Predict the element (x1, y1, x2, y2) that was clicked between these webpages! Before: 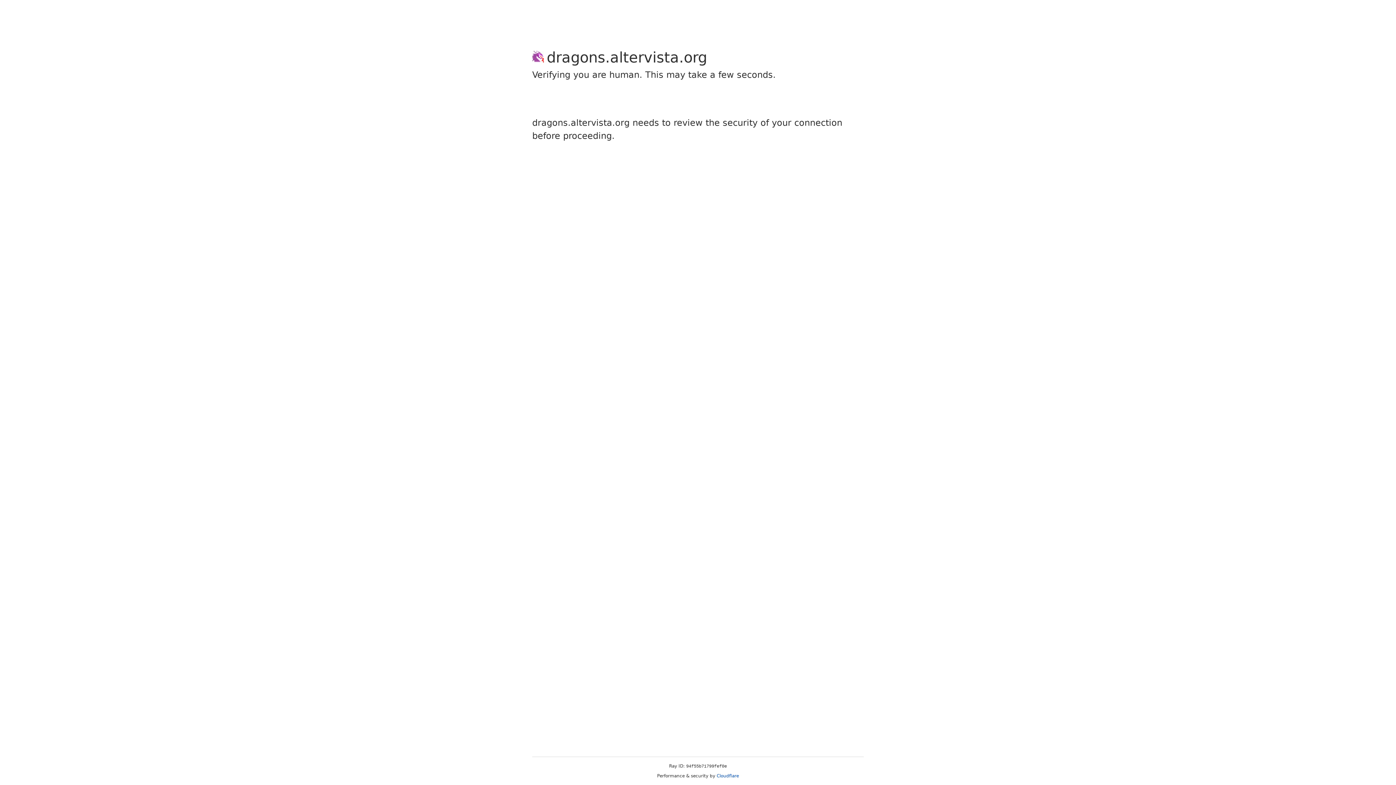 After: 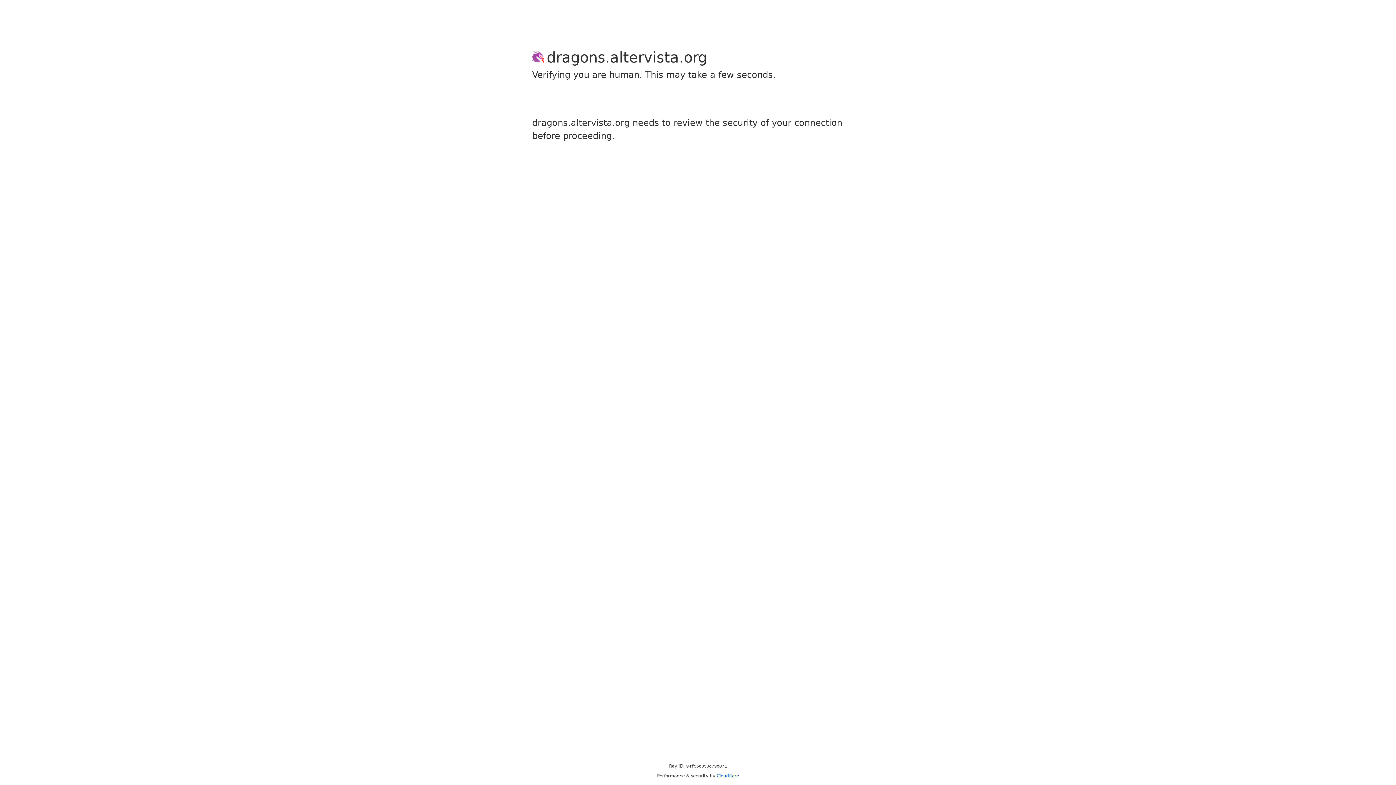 Action: bbox: (716, 773, 739, 778) label: Cloudflare